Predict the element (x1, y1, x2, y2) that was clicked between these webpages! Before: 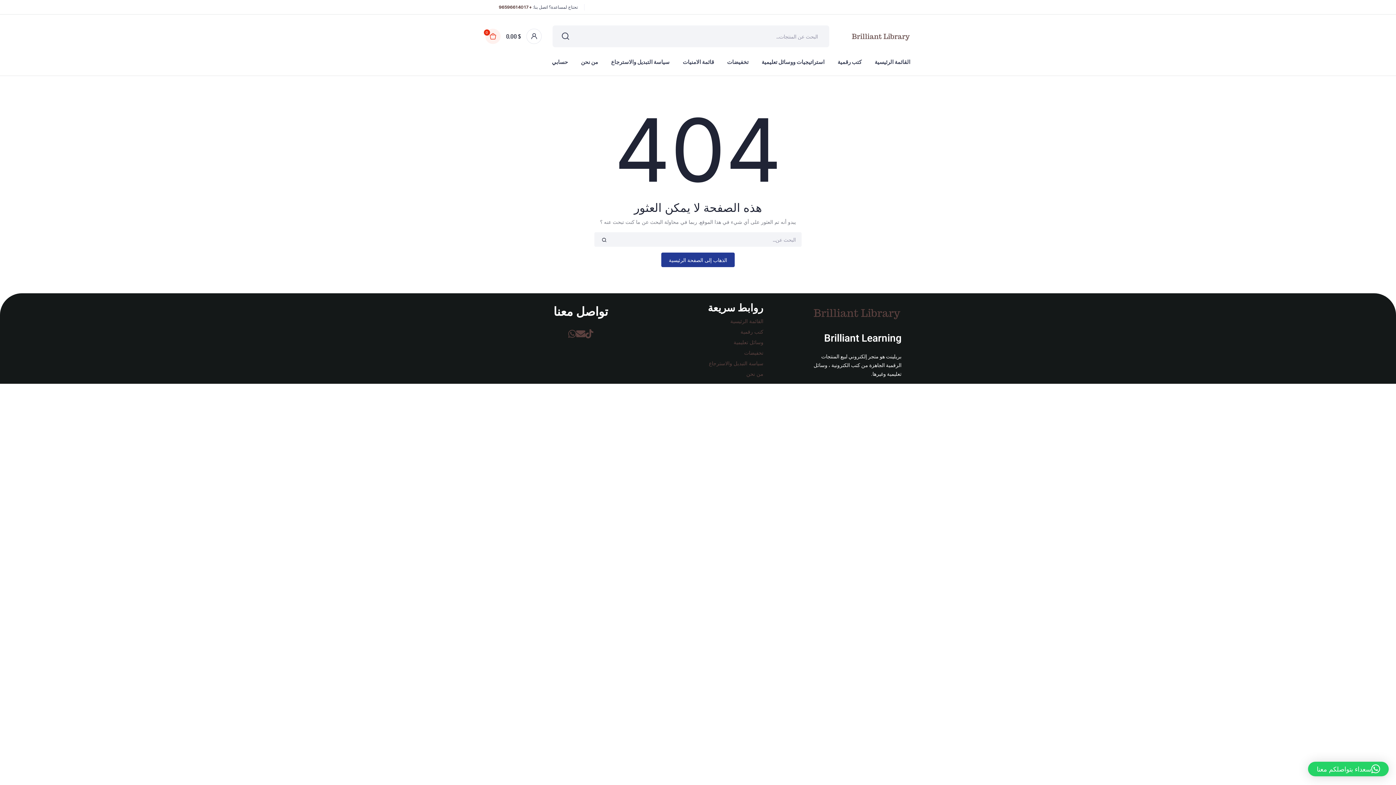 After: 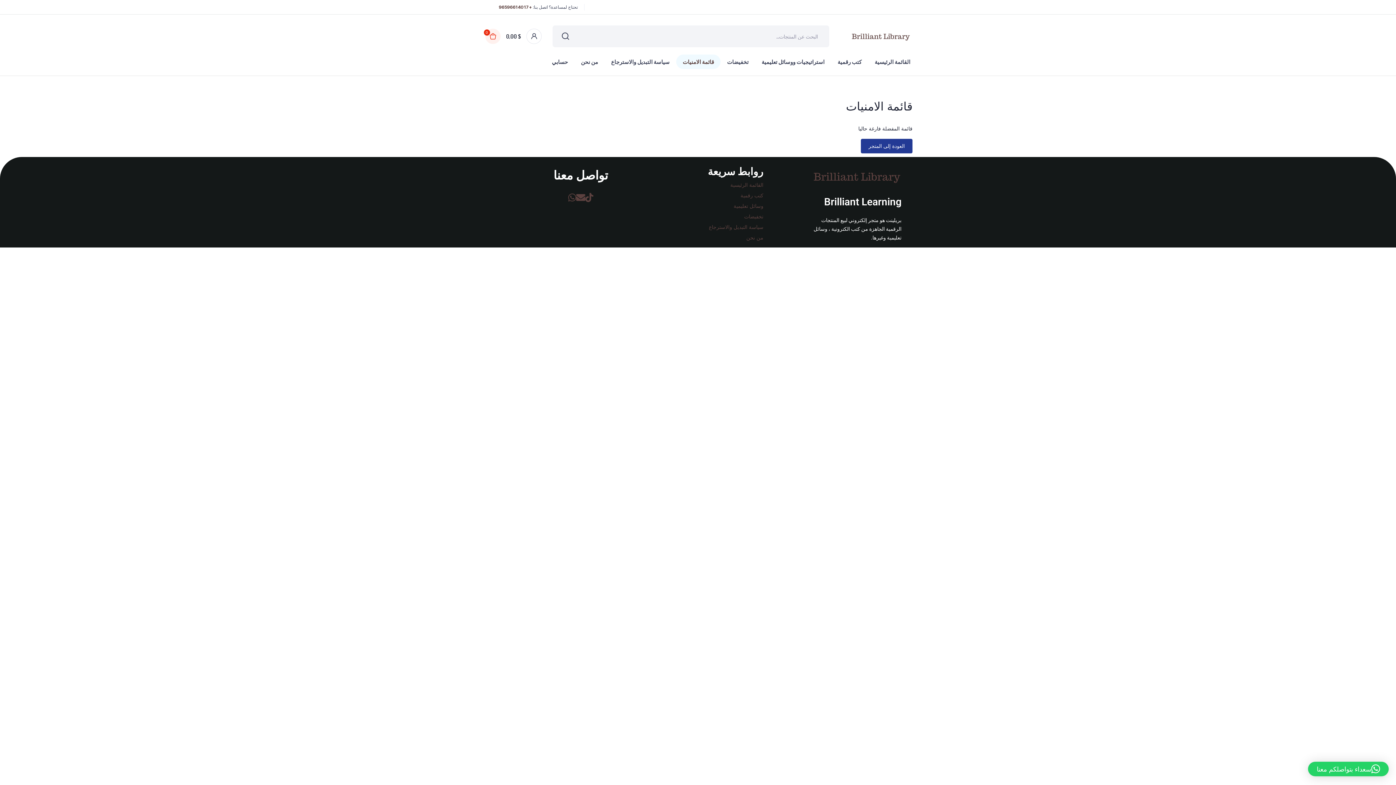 Action: bbox: (676, 54, 720, 69) label: قائمة الامنيات